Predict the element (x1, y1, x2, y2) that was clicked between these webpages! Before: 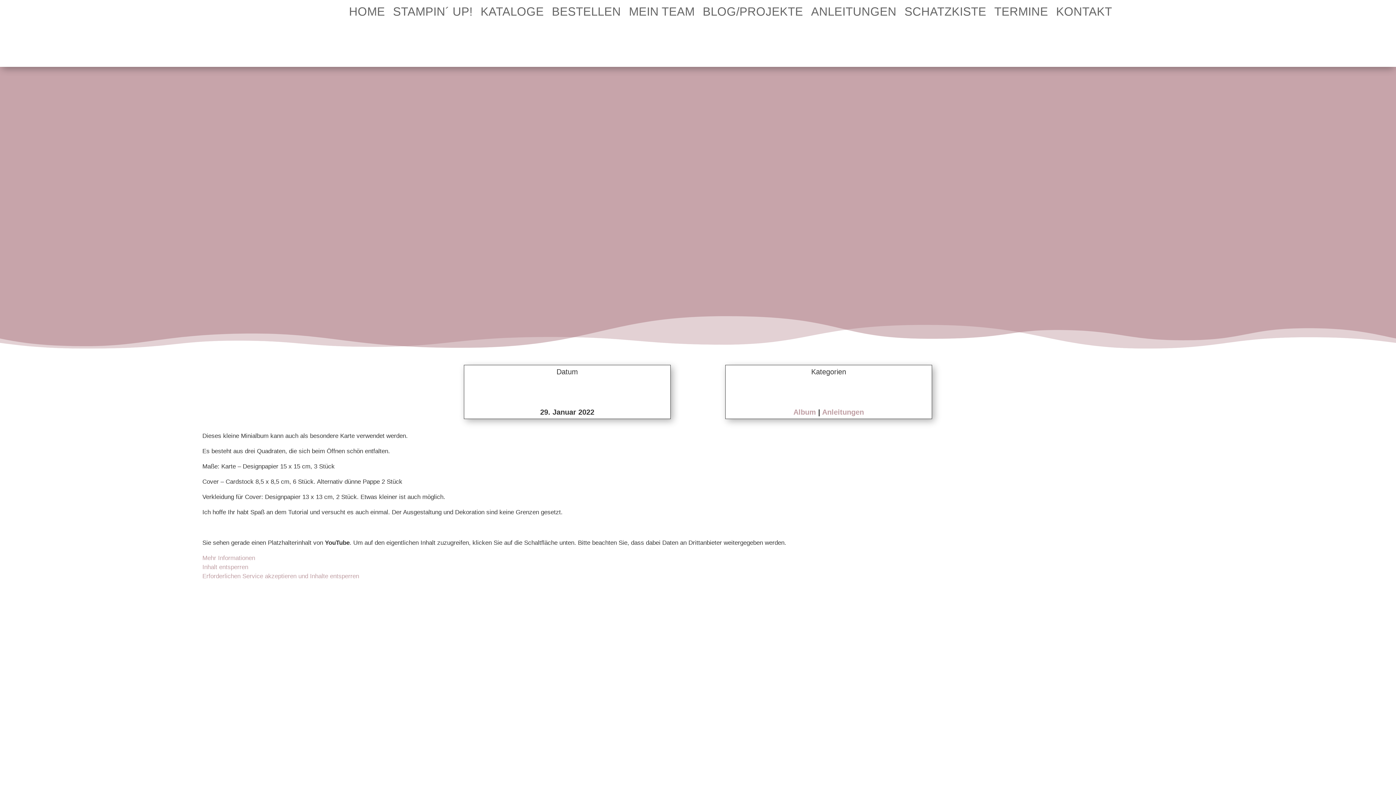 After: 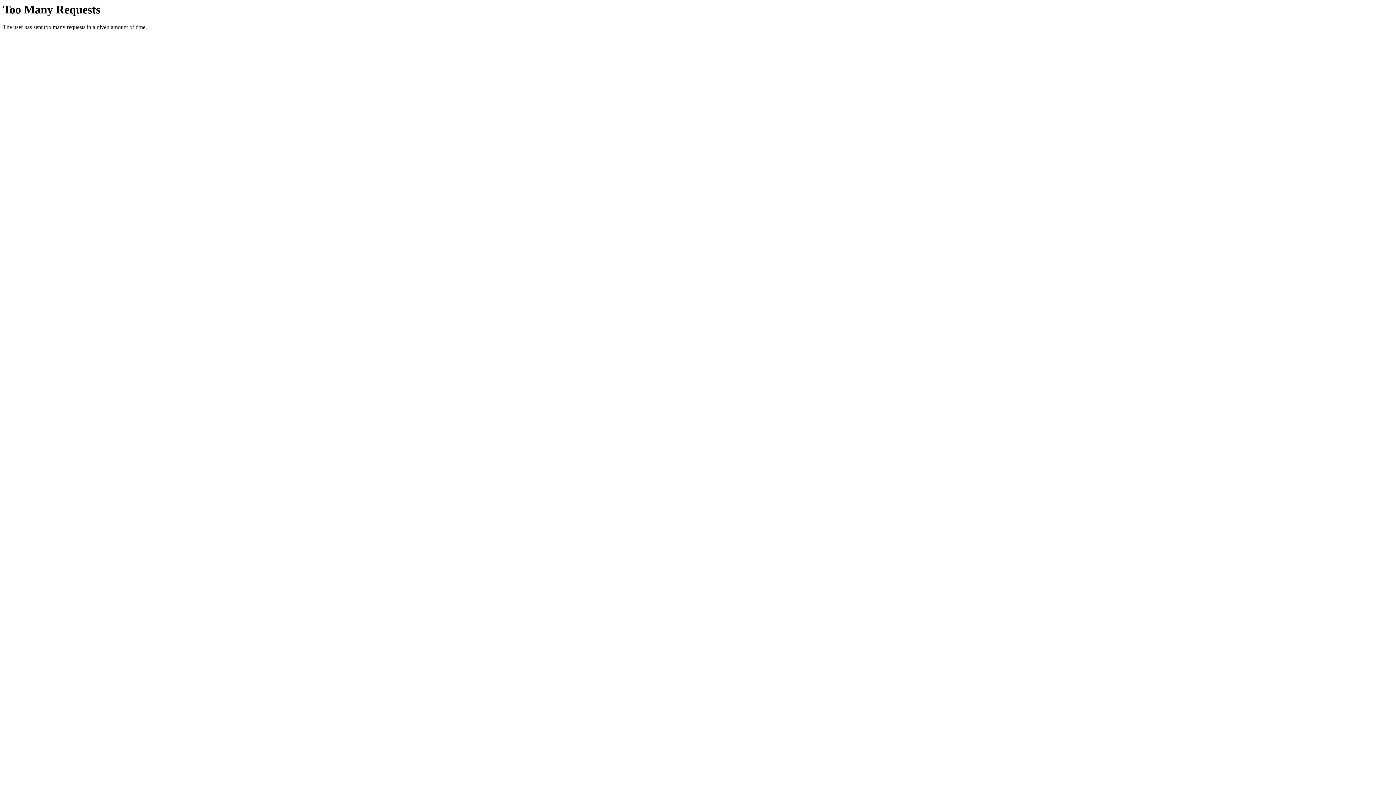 Action: bbox: (822, 408, 864, 416) label: Anleitungen